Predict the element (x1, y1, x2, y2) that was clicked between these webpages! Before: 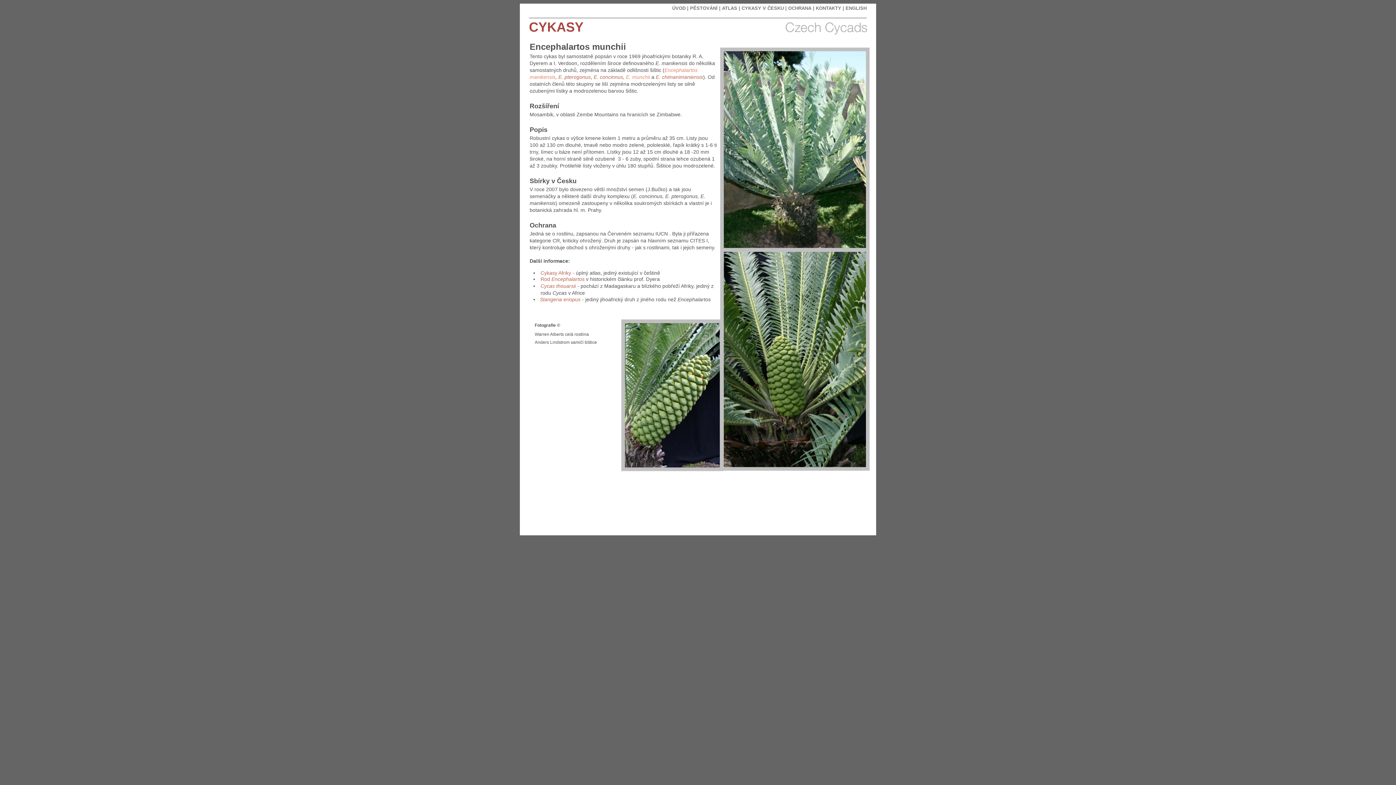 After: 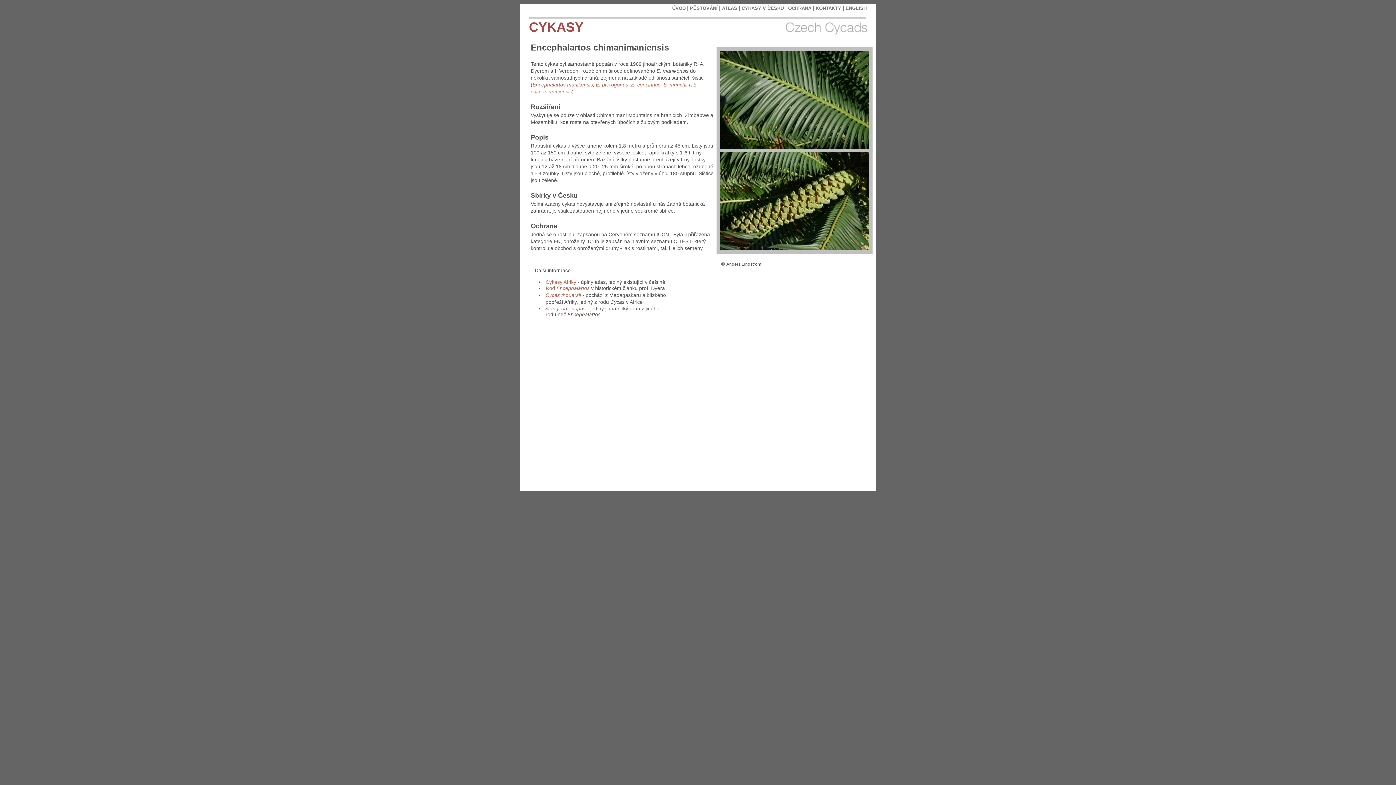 Action: label: E. chimanimaniensis bbox: (656, 74, 703, 80)